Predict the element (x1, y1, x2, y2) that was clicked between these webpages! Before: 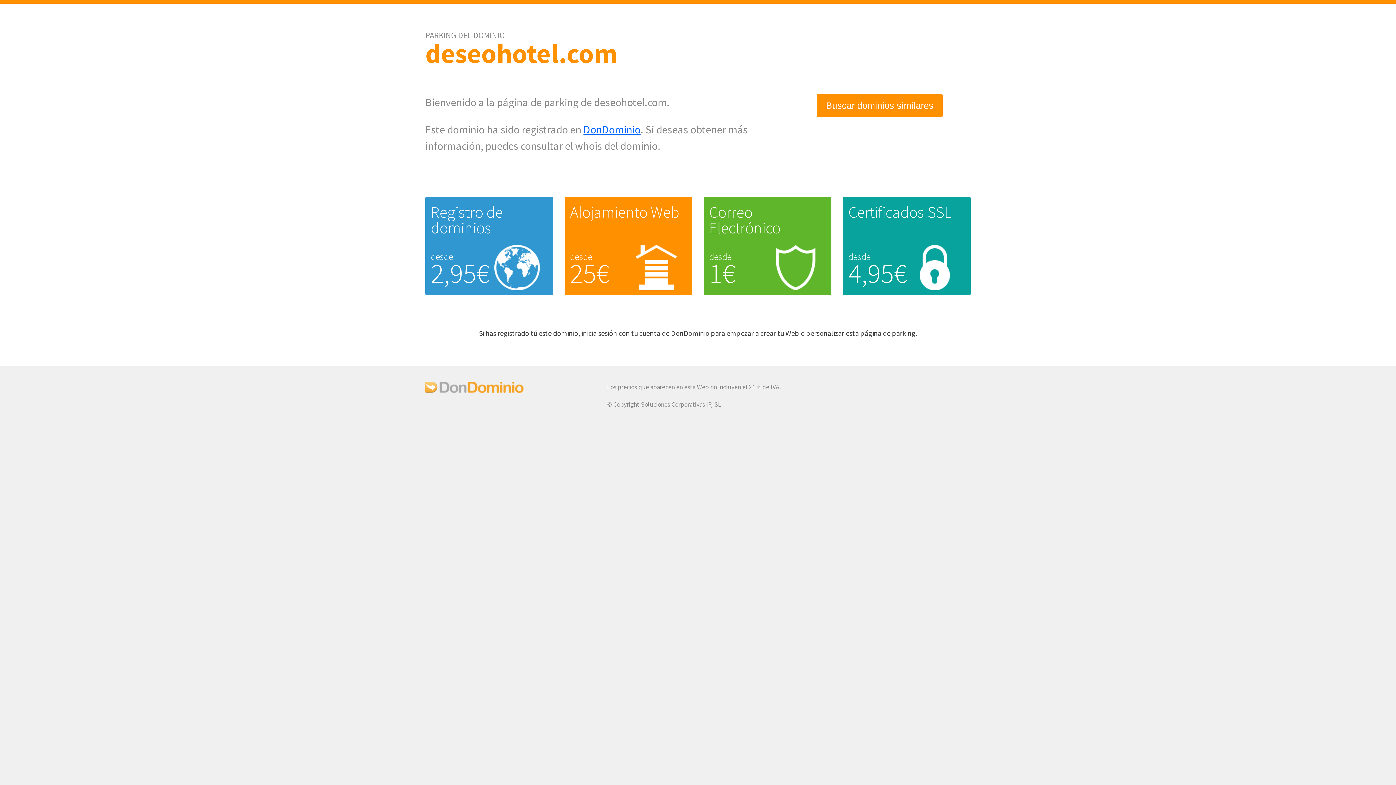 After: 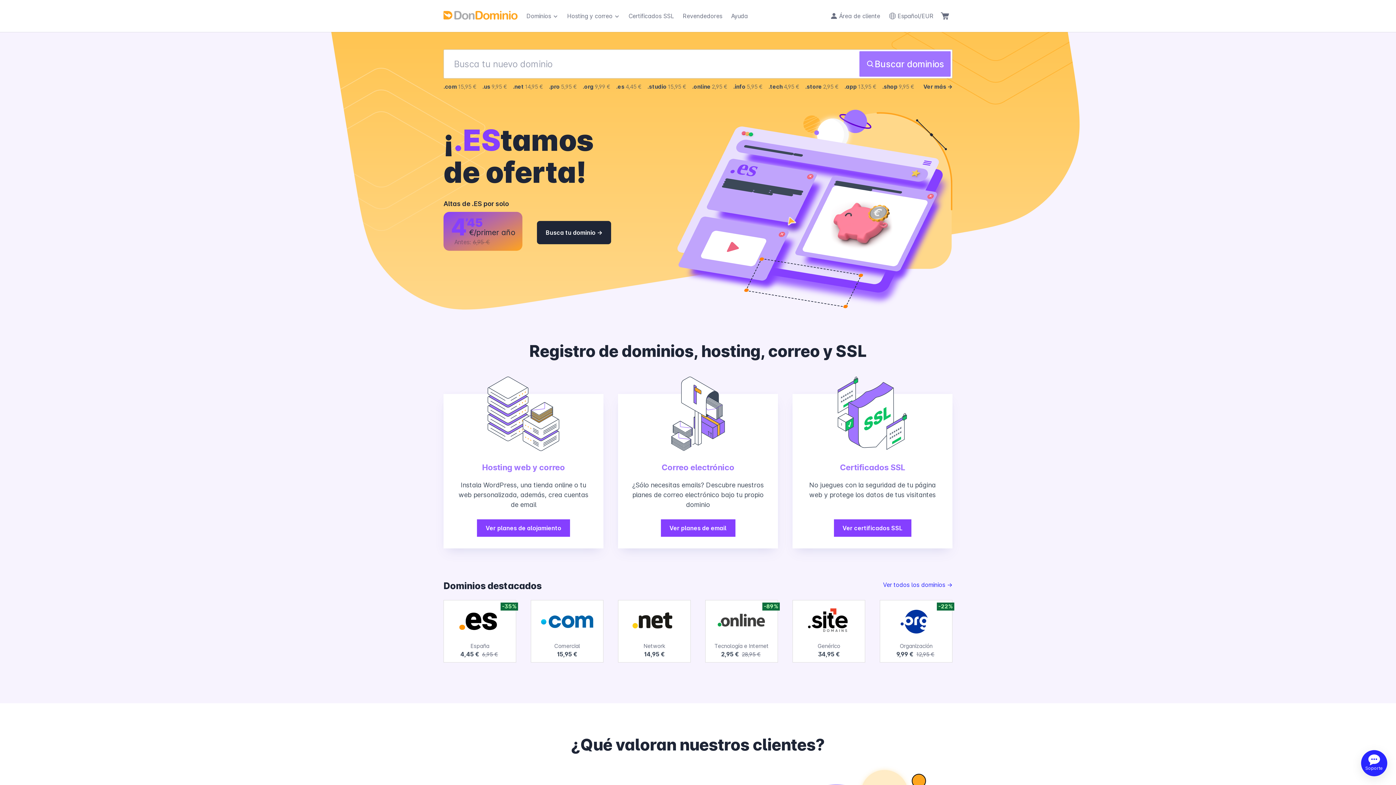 Action: label: DonDominio bbox: (583, 122, 640, 136)